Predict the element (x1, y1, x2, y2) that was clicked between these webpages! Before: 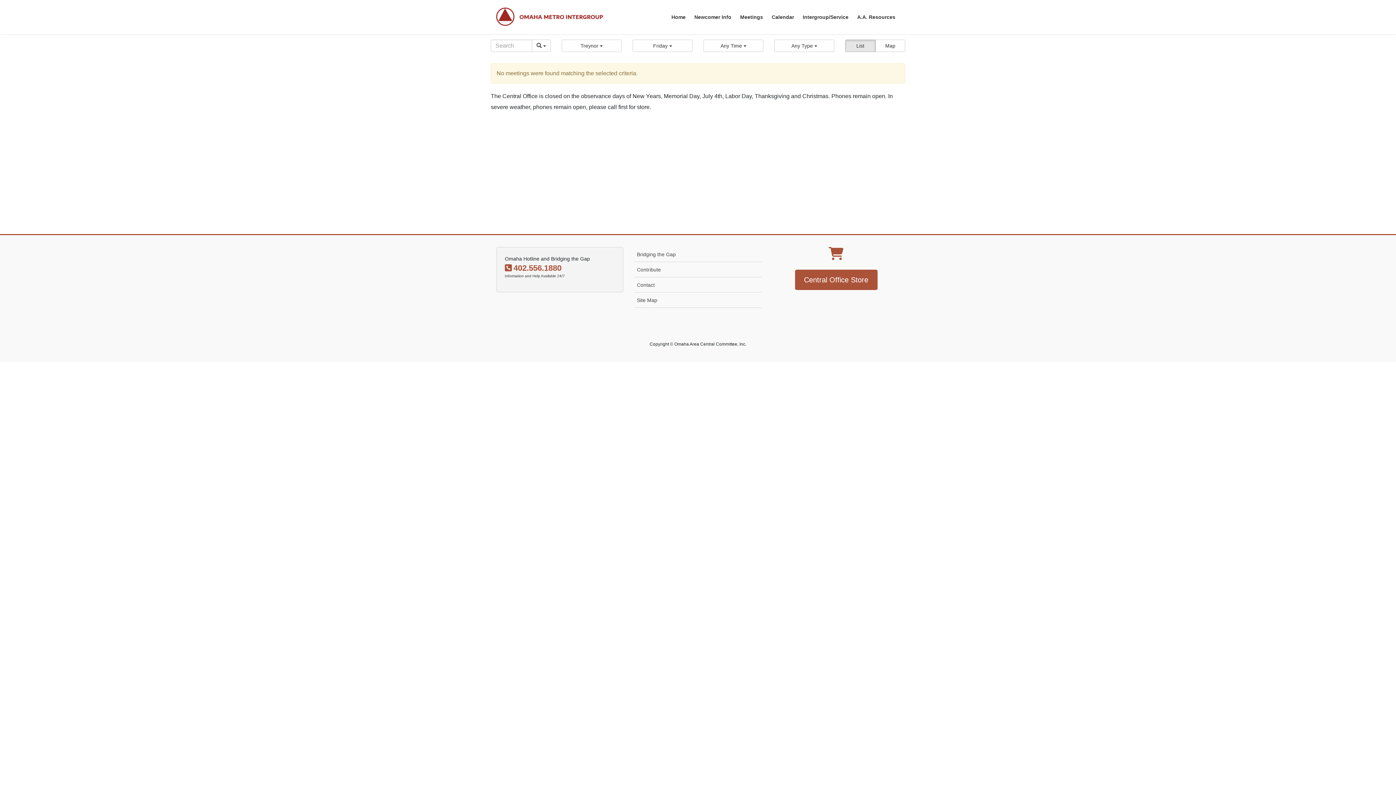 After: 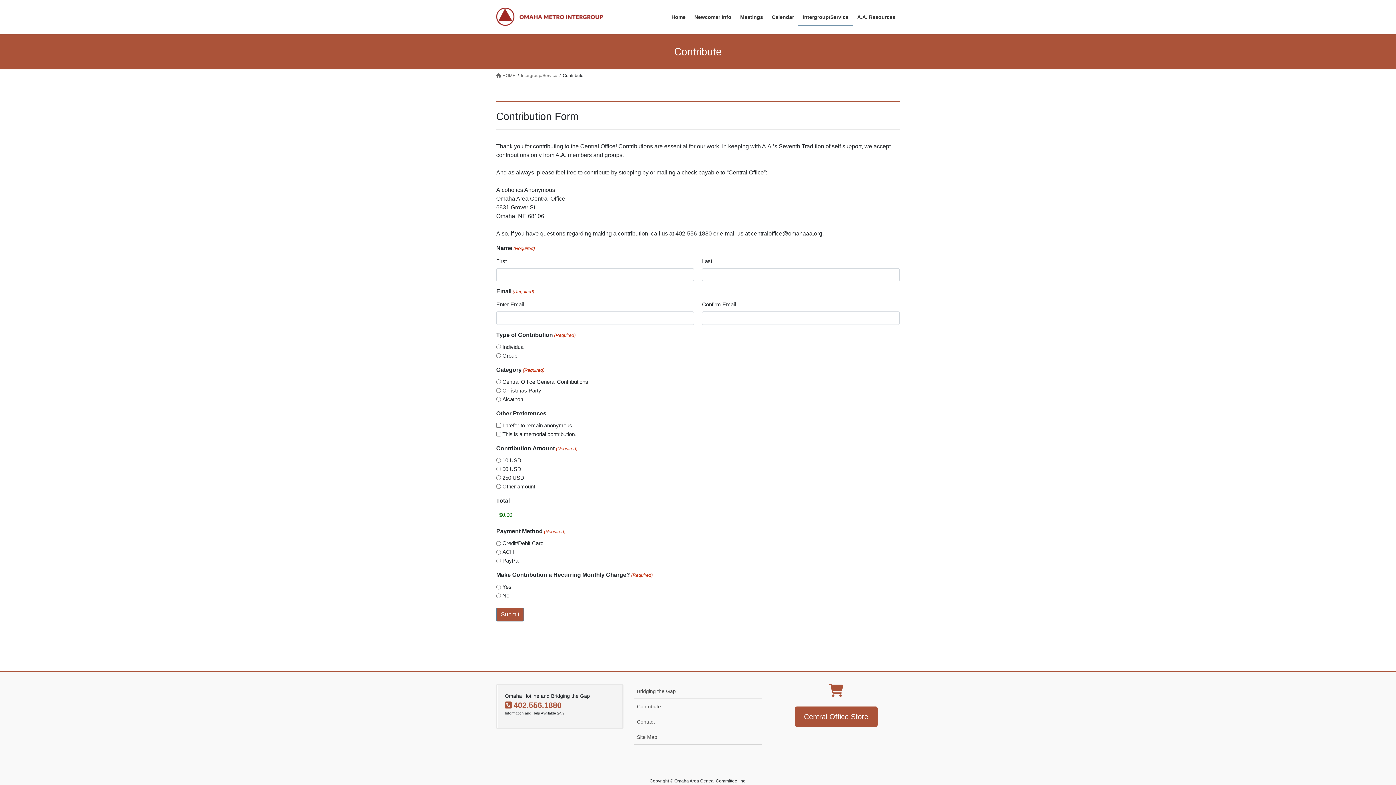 Action: label: Contribute bbox: (634, 262, 761, 277)